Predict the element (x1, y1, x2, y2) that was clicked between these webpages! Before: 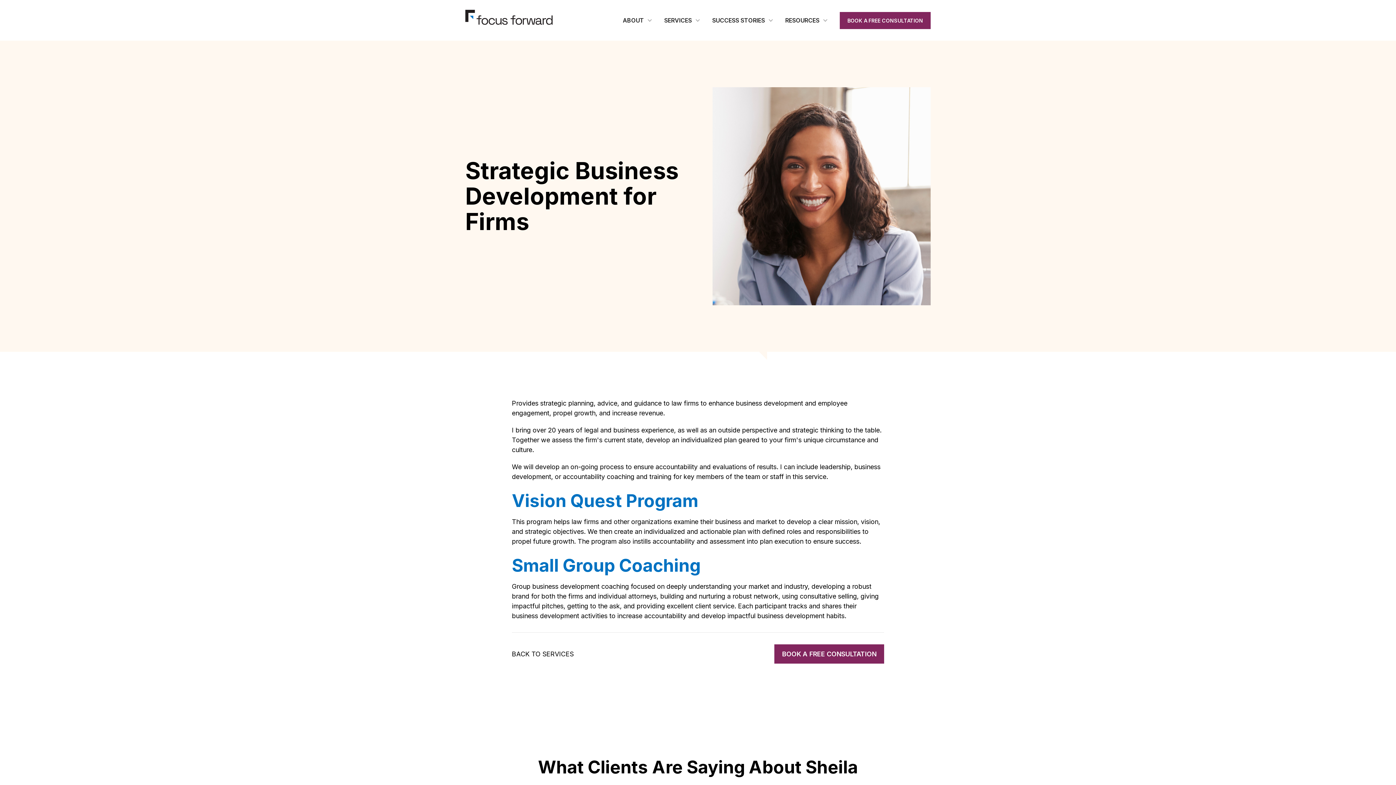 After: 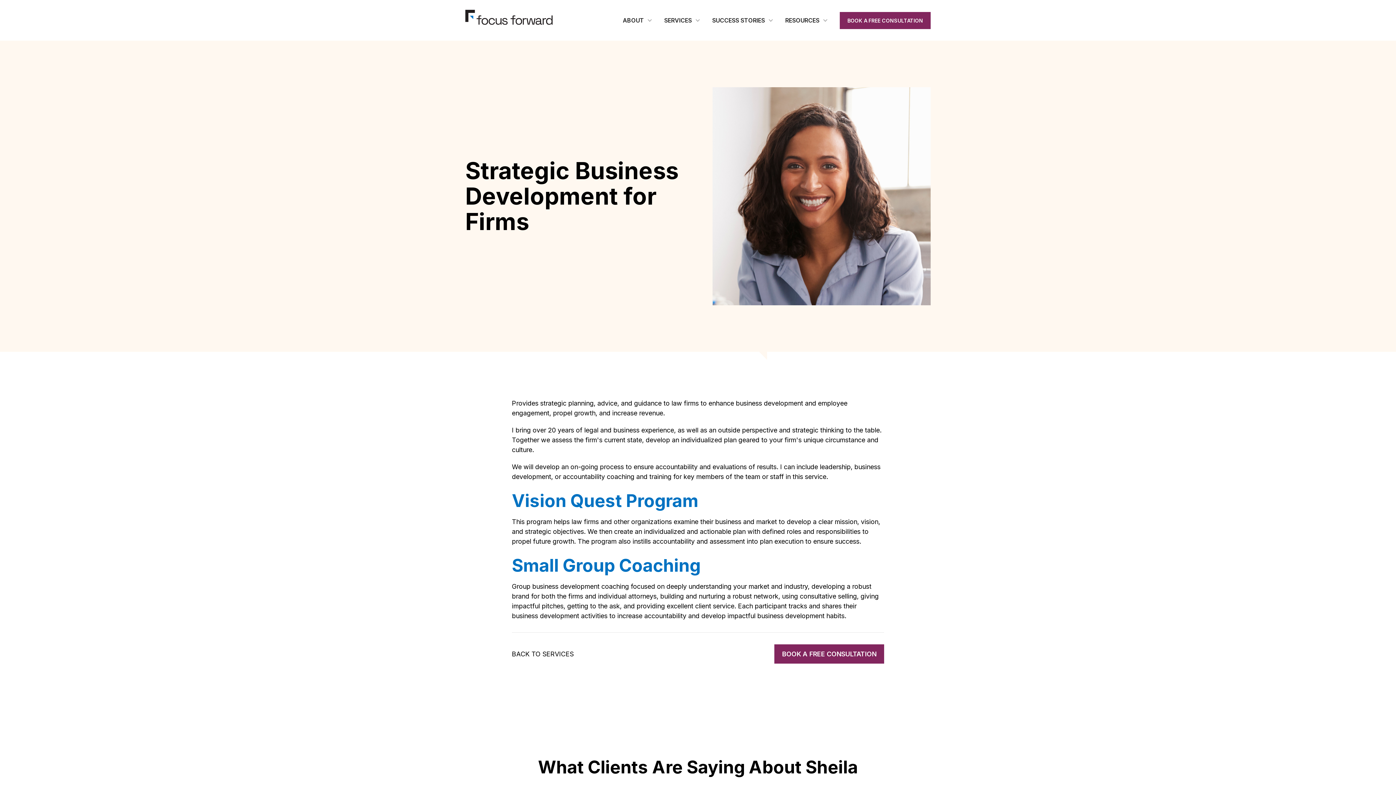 Action: bbox: (840, 11, 930, 28) label: BOOK A FREE CONSULTATION